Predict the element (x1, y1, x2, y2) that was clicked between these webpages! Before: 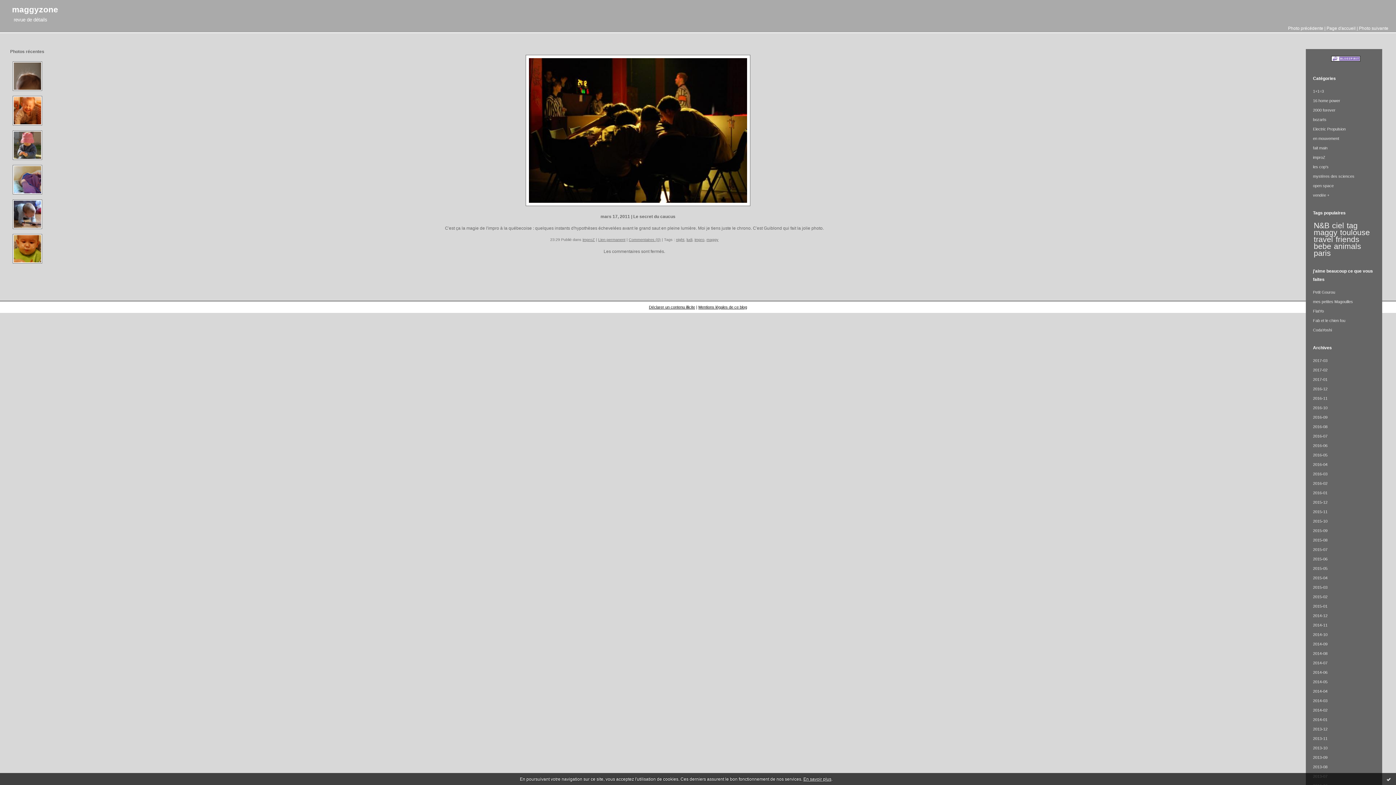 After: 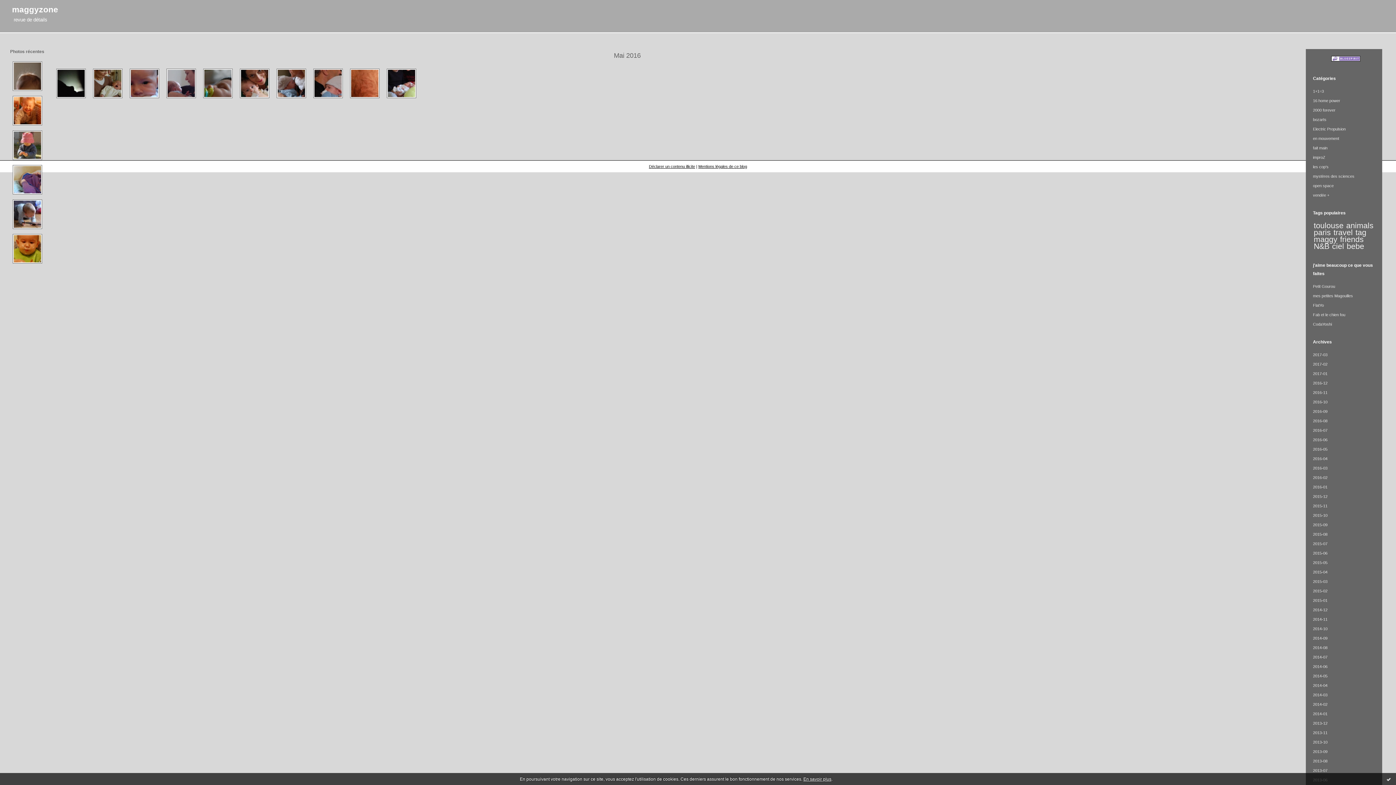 Action: label: 2016-05 bbox: (1313, 453, 1327, 457)